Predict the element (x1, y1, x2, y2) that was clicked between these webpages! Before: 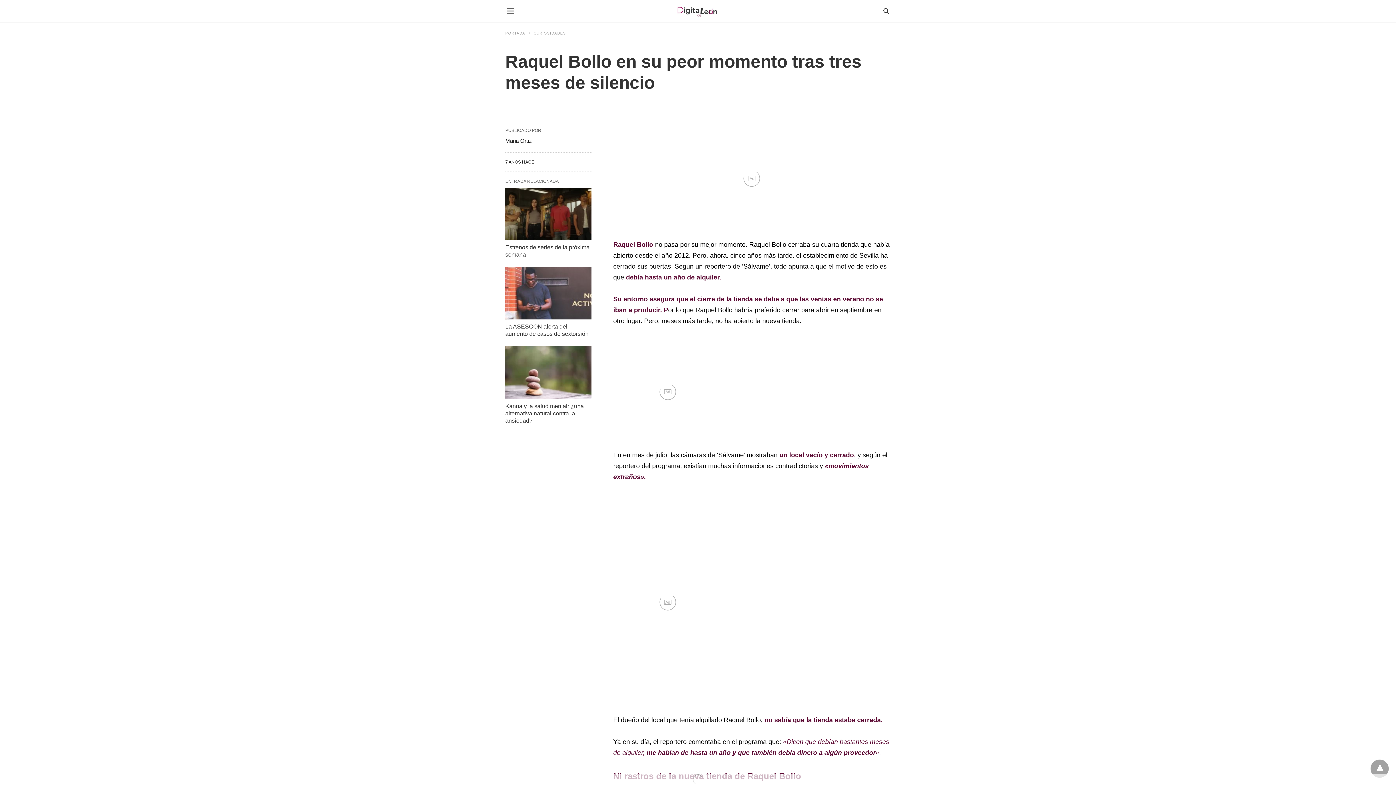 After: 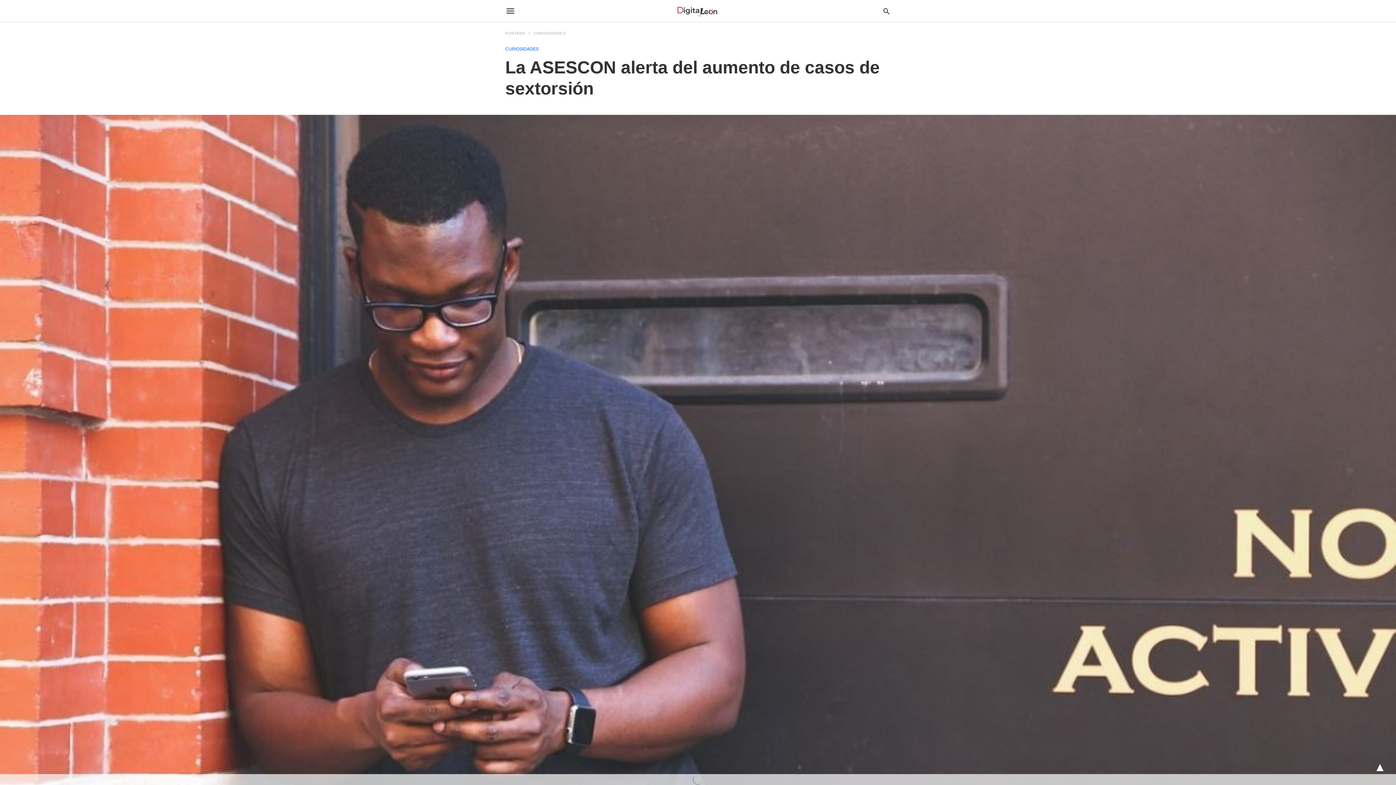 Action: bbox: (505, 267, 591, 319)